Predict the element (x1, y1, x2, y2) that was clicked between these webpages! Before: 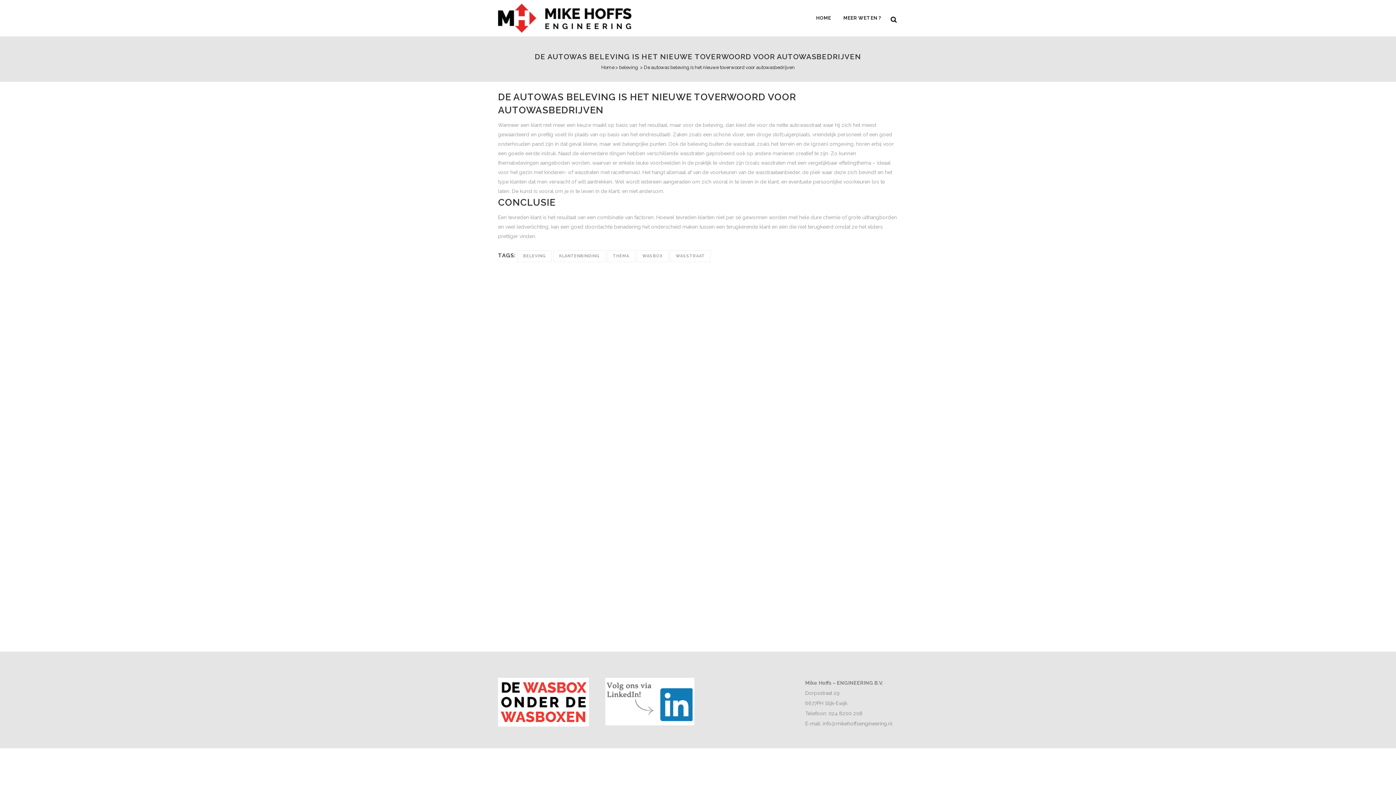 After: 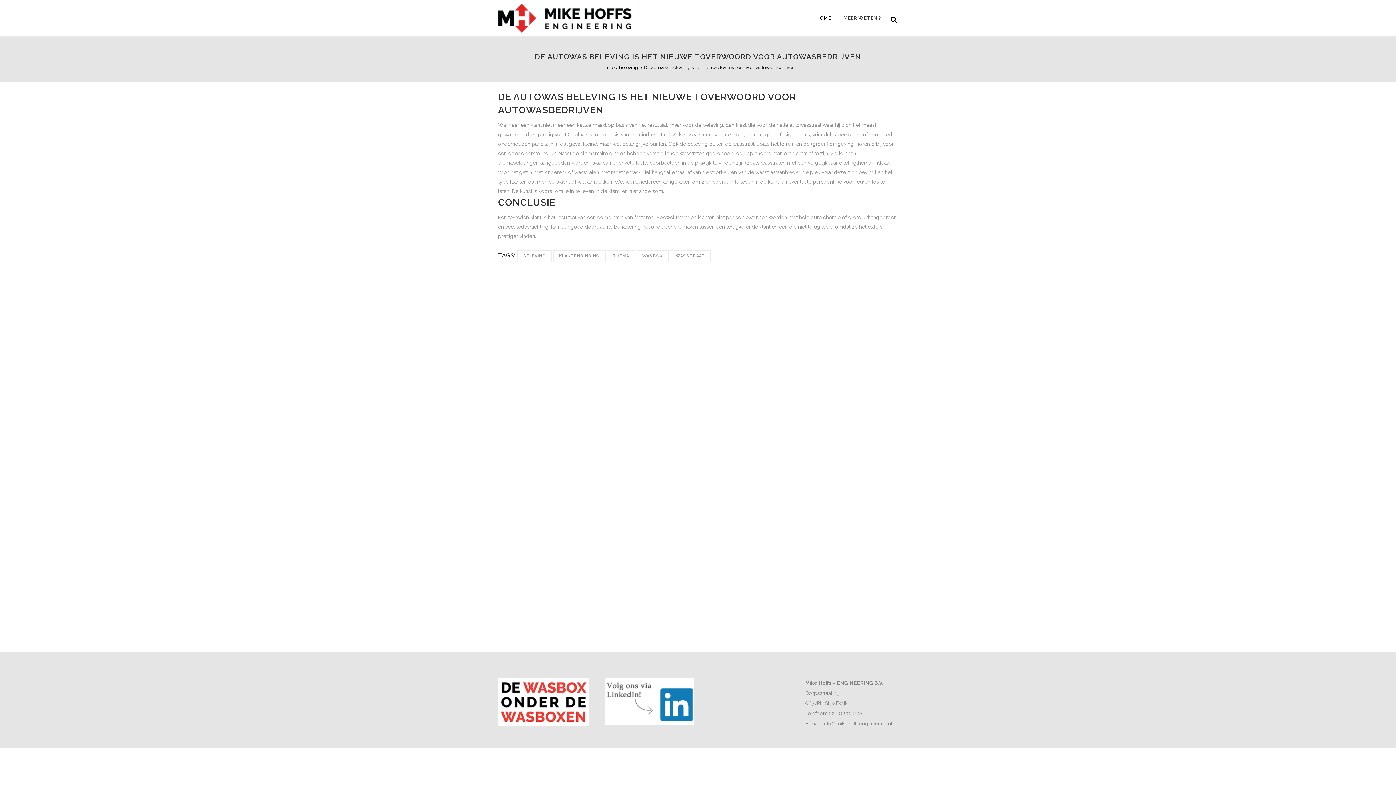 Action: bbox: (837, 0, 888, 36) label: MEER WETEN ?